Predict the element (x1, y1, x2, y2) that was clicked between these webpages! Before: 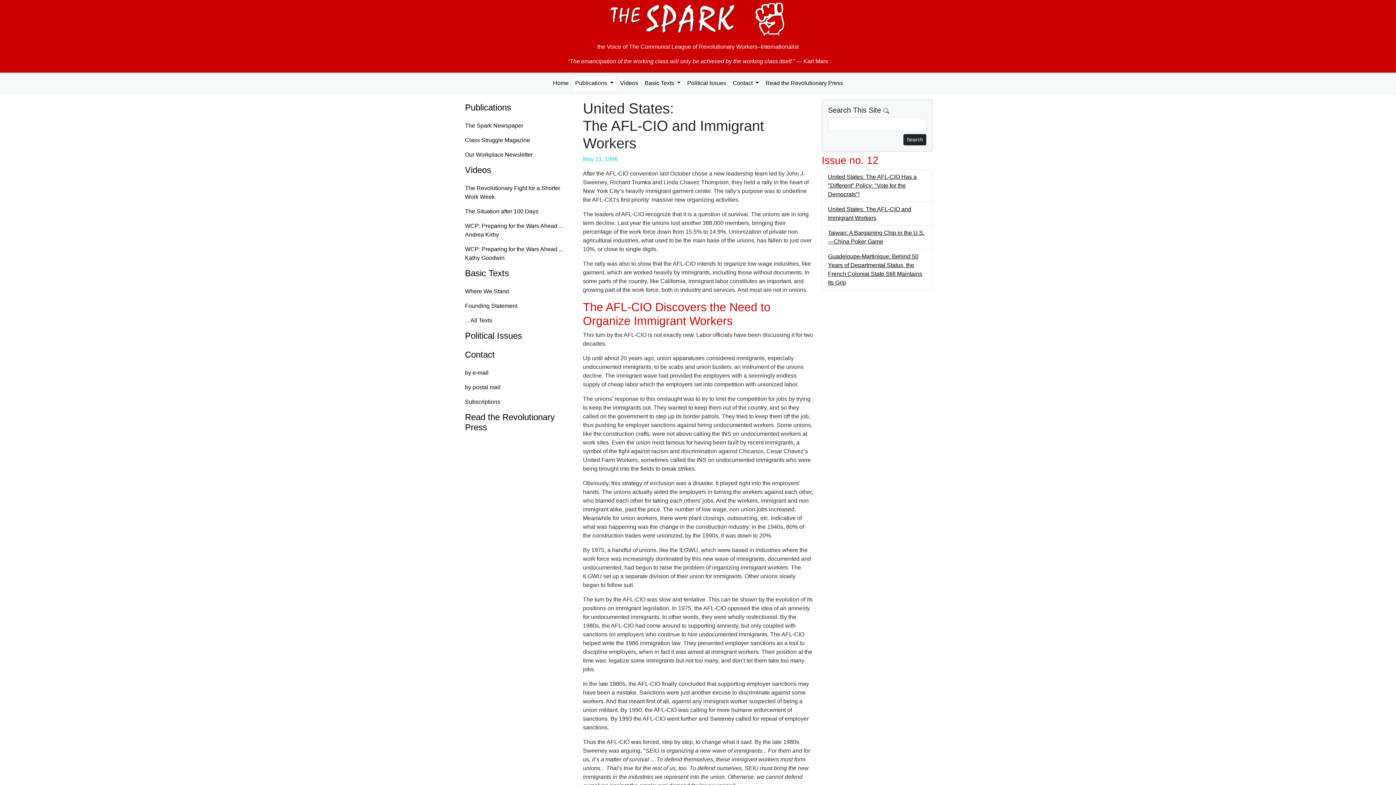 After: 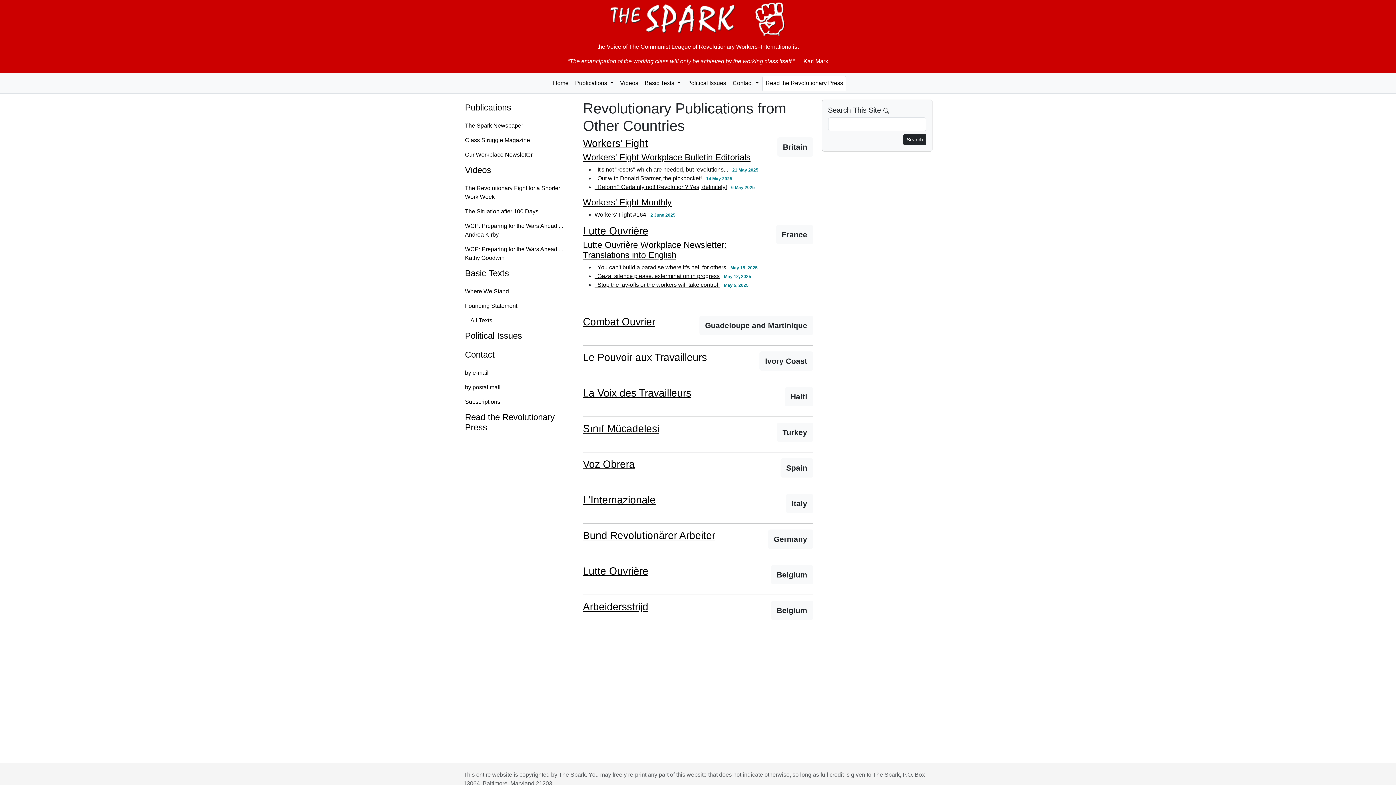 Action: bbox: (459, 409, 574, 435) label: Read the Revolutionary Press